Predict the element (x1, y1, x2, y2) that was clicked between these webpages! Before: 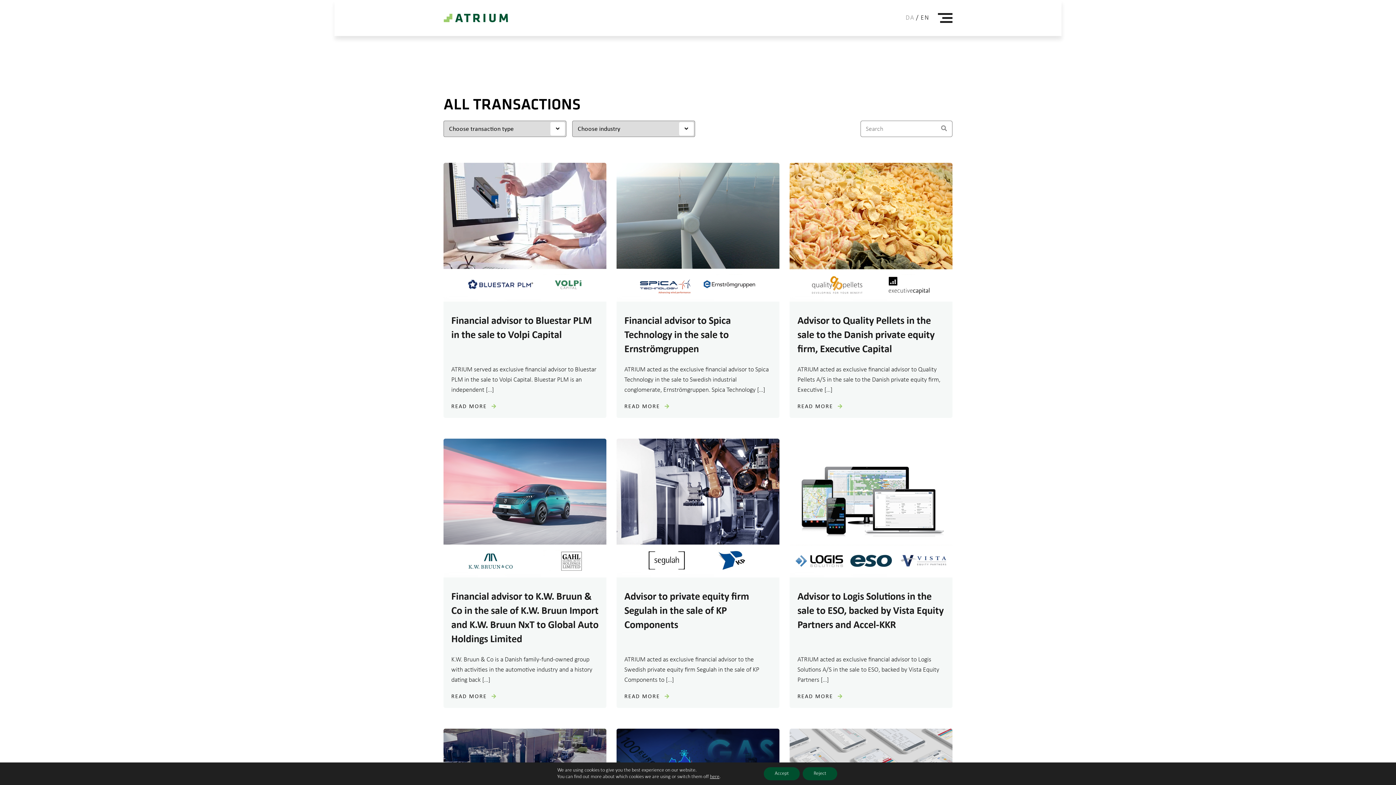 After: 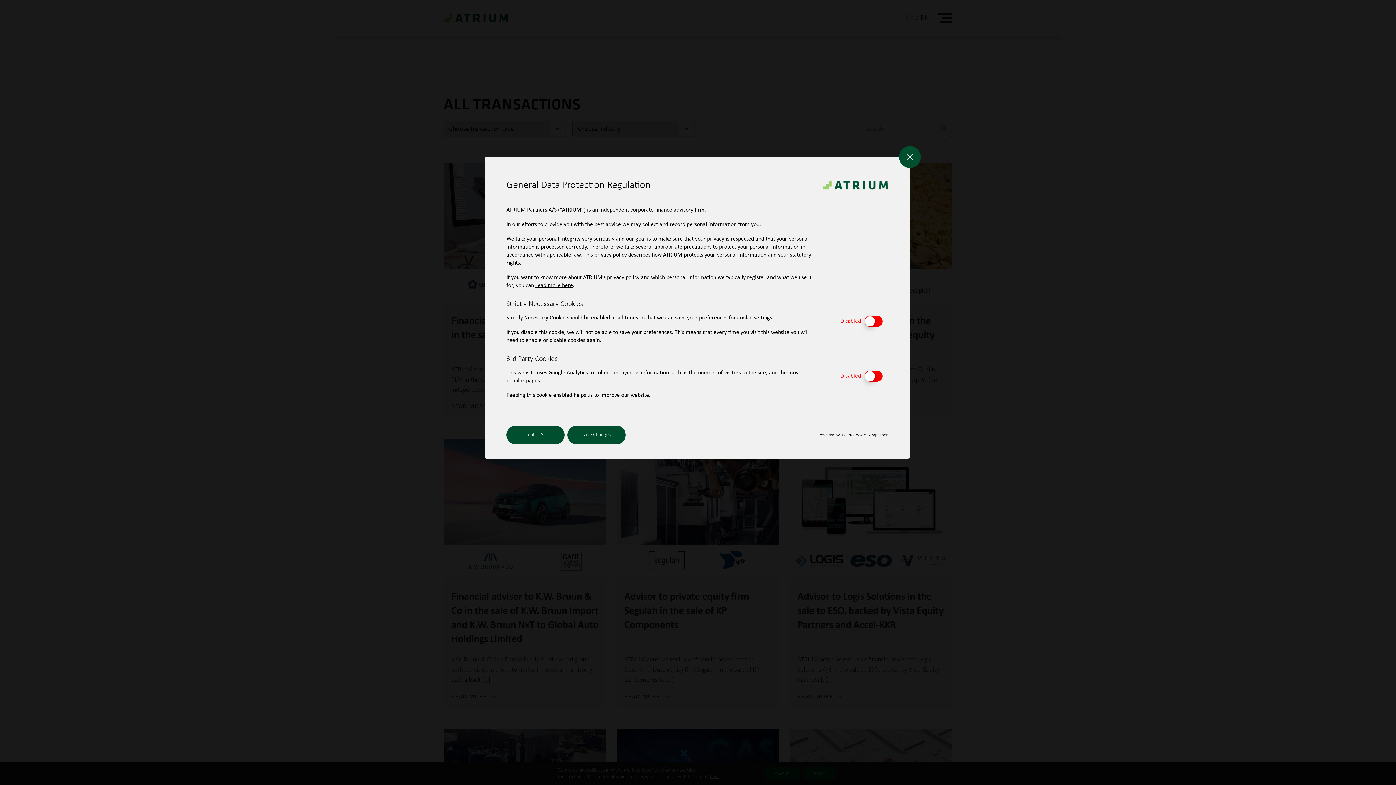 Action: label: here bbox: (710, 774, 719, 780)